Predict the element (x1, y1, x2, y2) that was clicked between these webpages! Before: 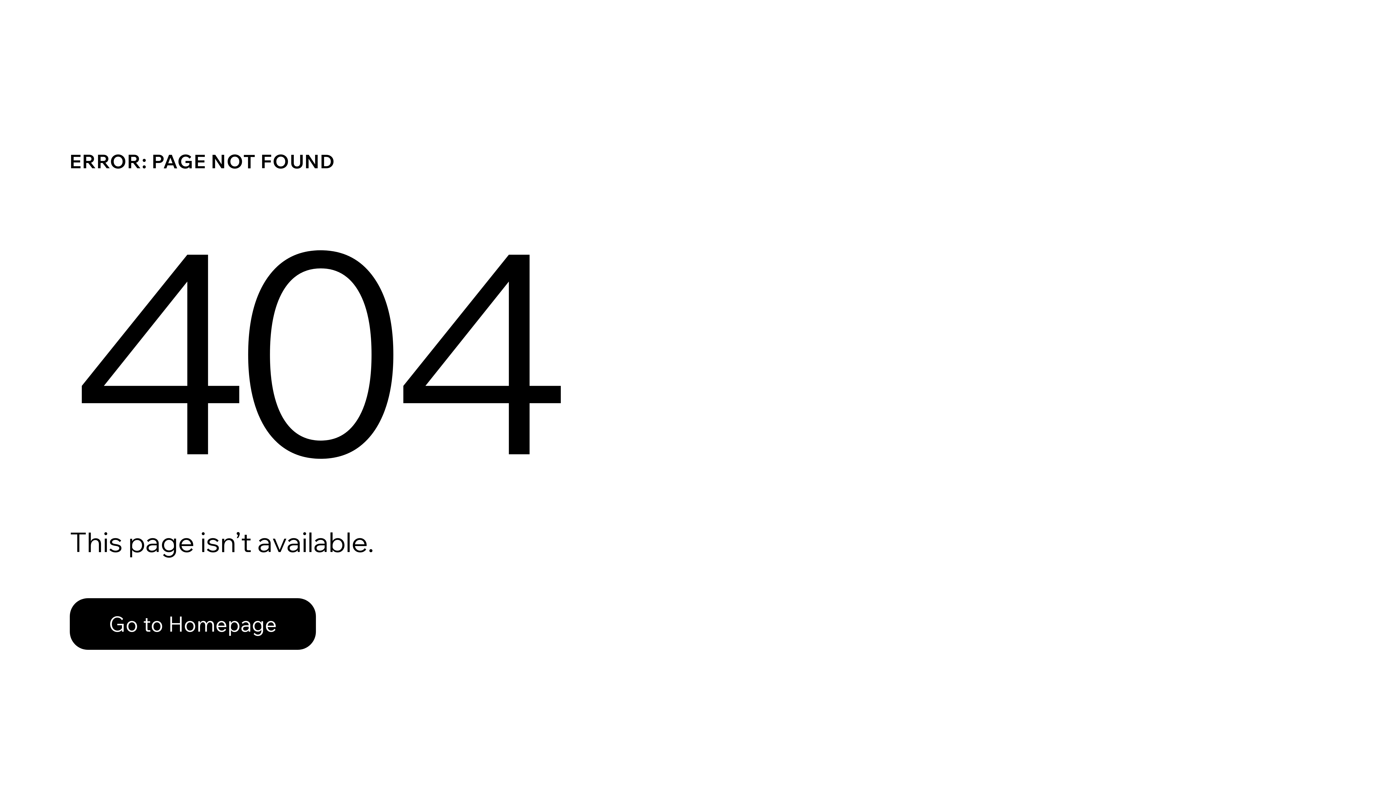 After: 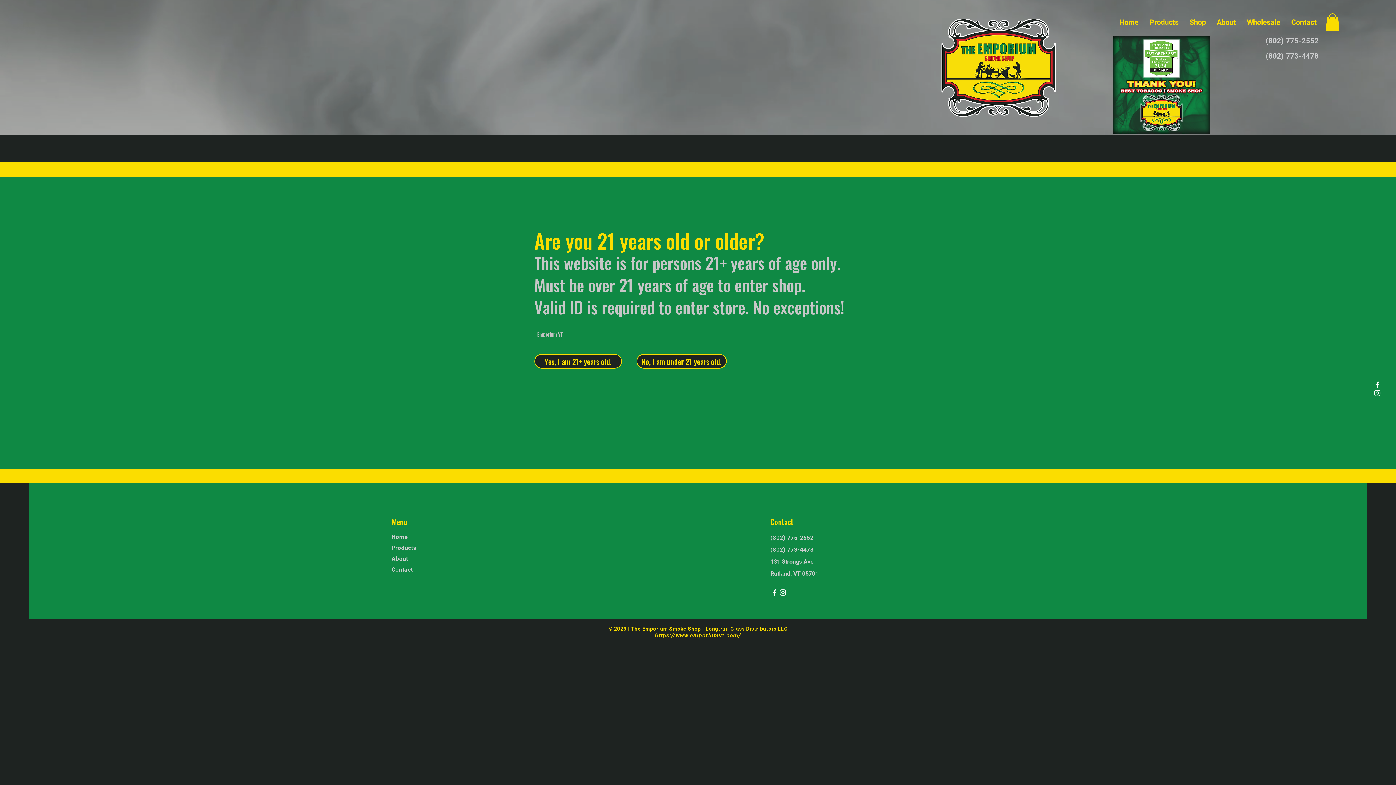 Action: label: Go to Homepage bbox: (69, 582, 768, 659)